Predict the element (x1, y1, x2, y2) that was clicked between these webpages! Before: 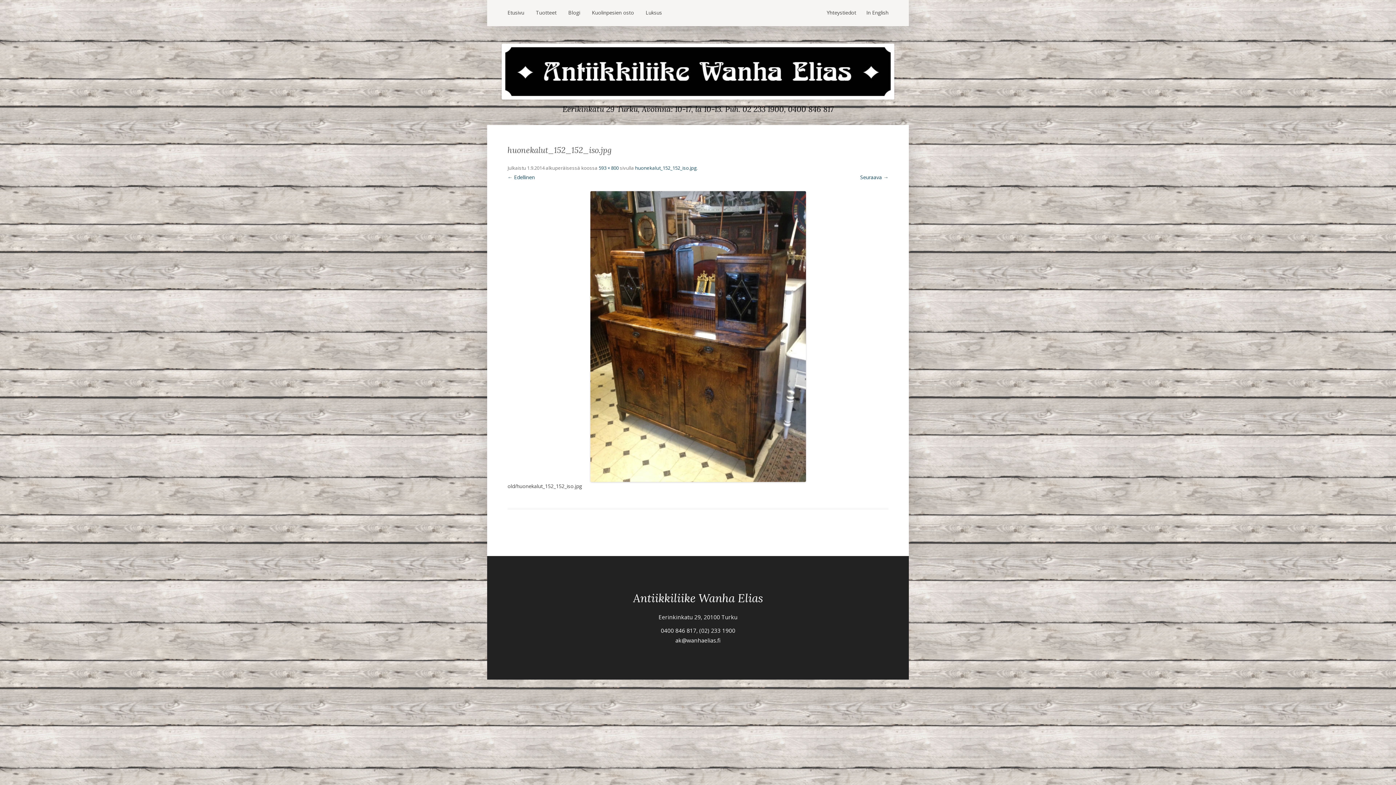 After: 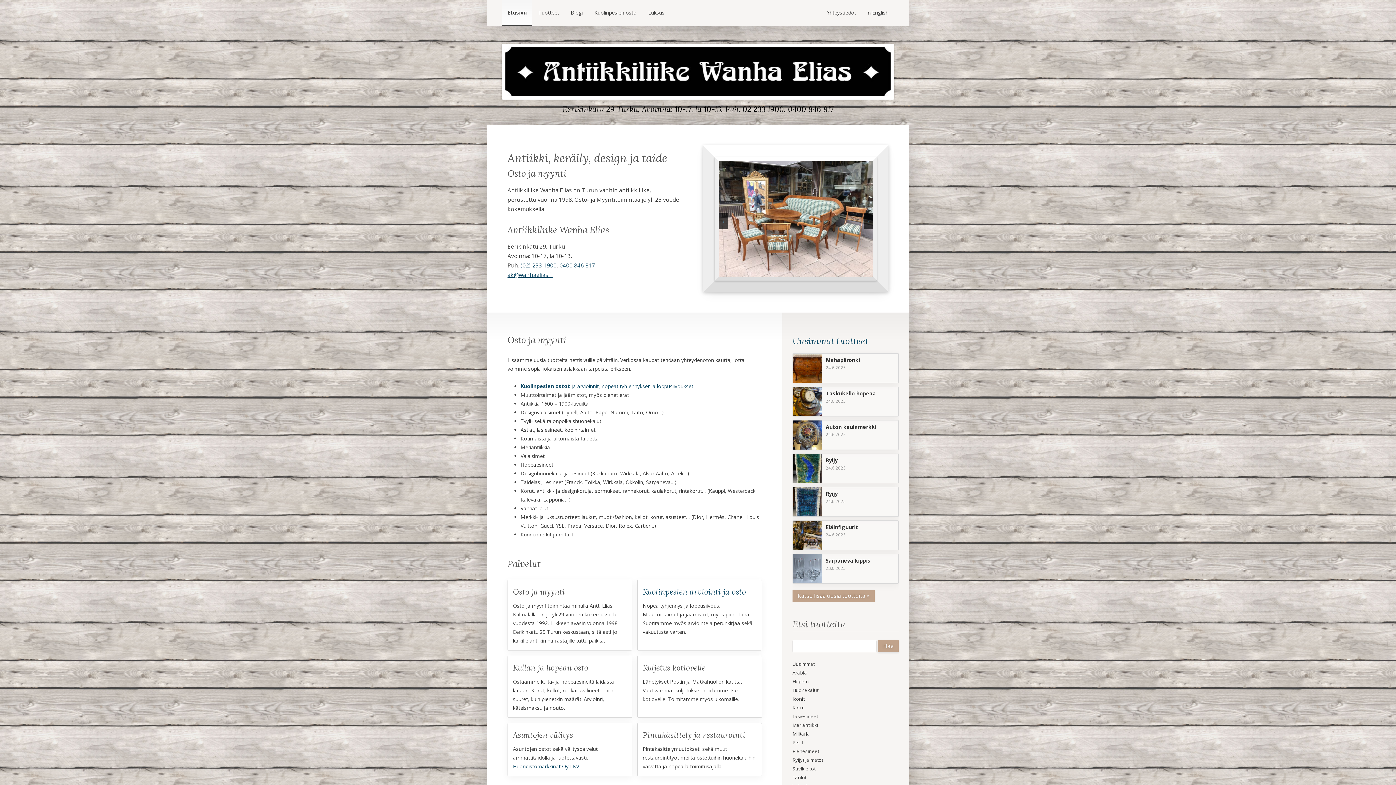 Action: label: Etusivu bbox: (502, 0, 529, 26)